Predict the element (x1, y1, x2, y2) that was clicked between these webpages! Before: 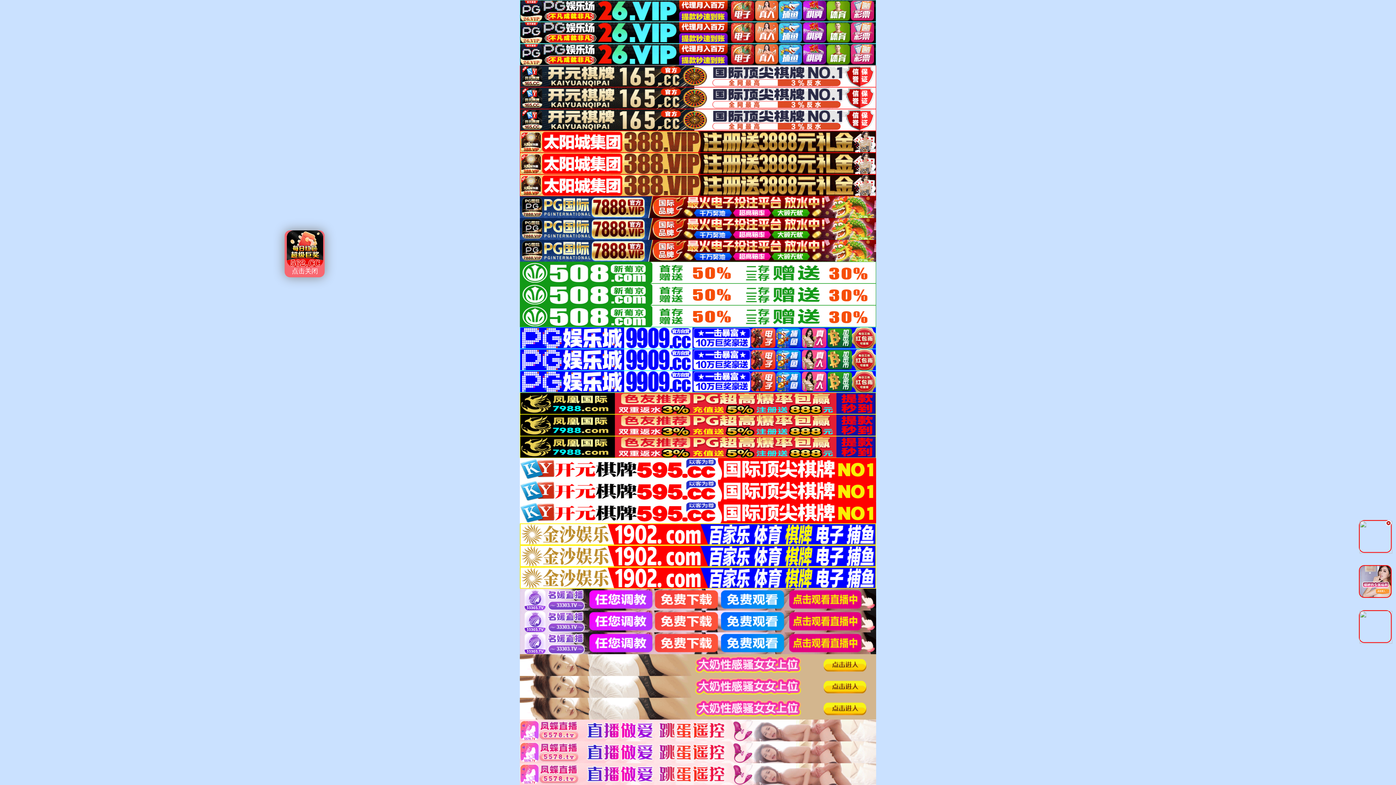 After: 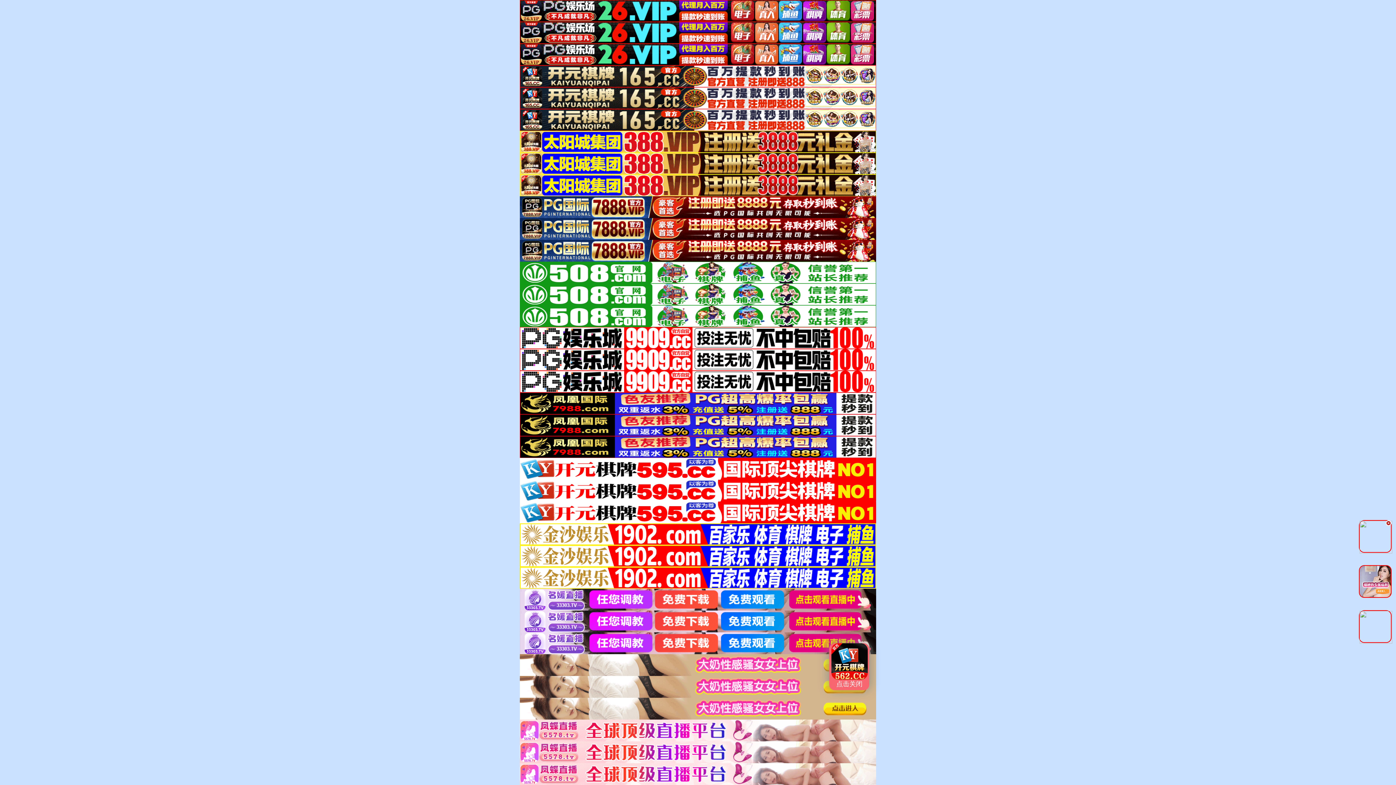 Action: bbox: (520, 662, 876, 667)